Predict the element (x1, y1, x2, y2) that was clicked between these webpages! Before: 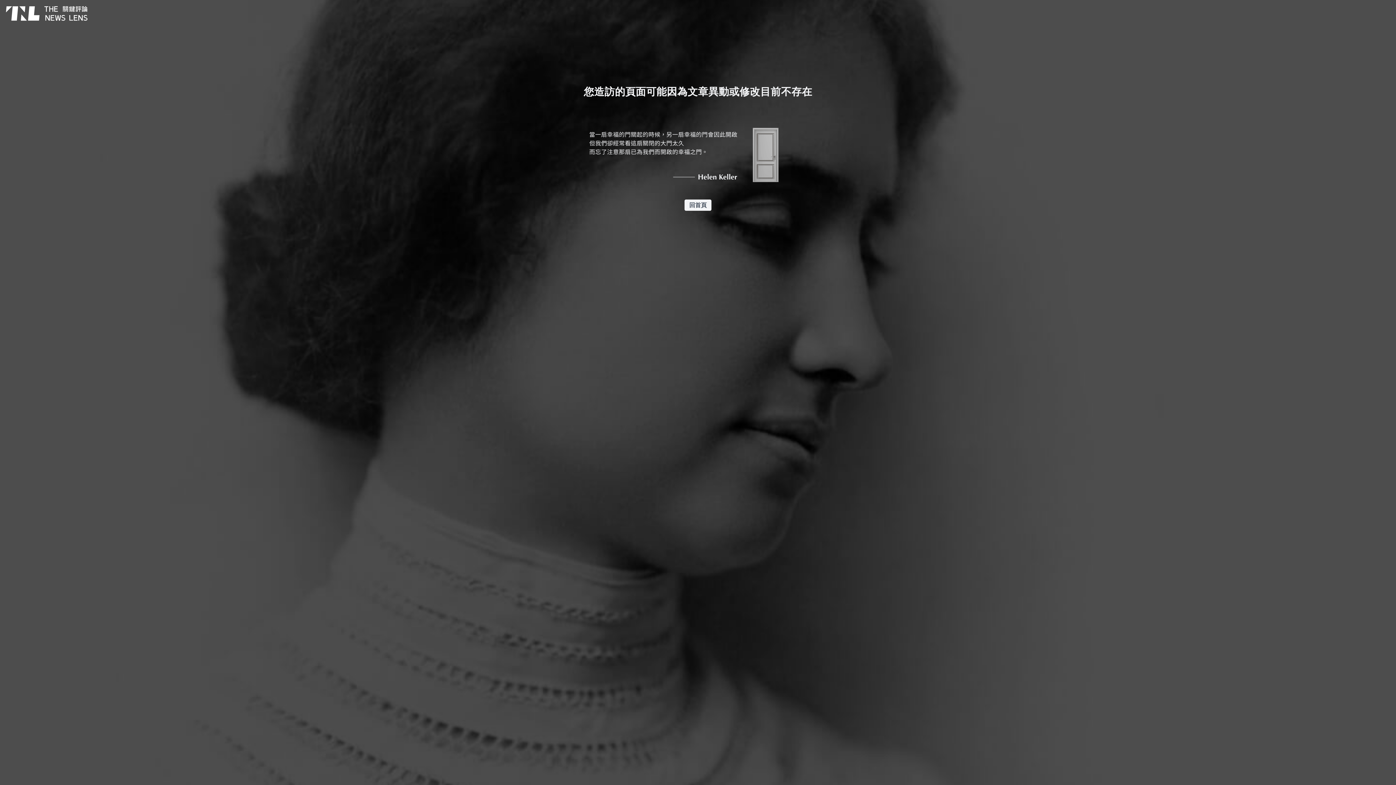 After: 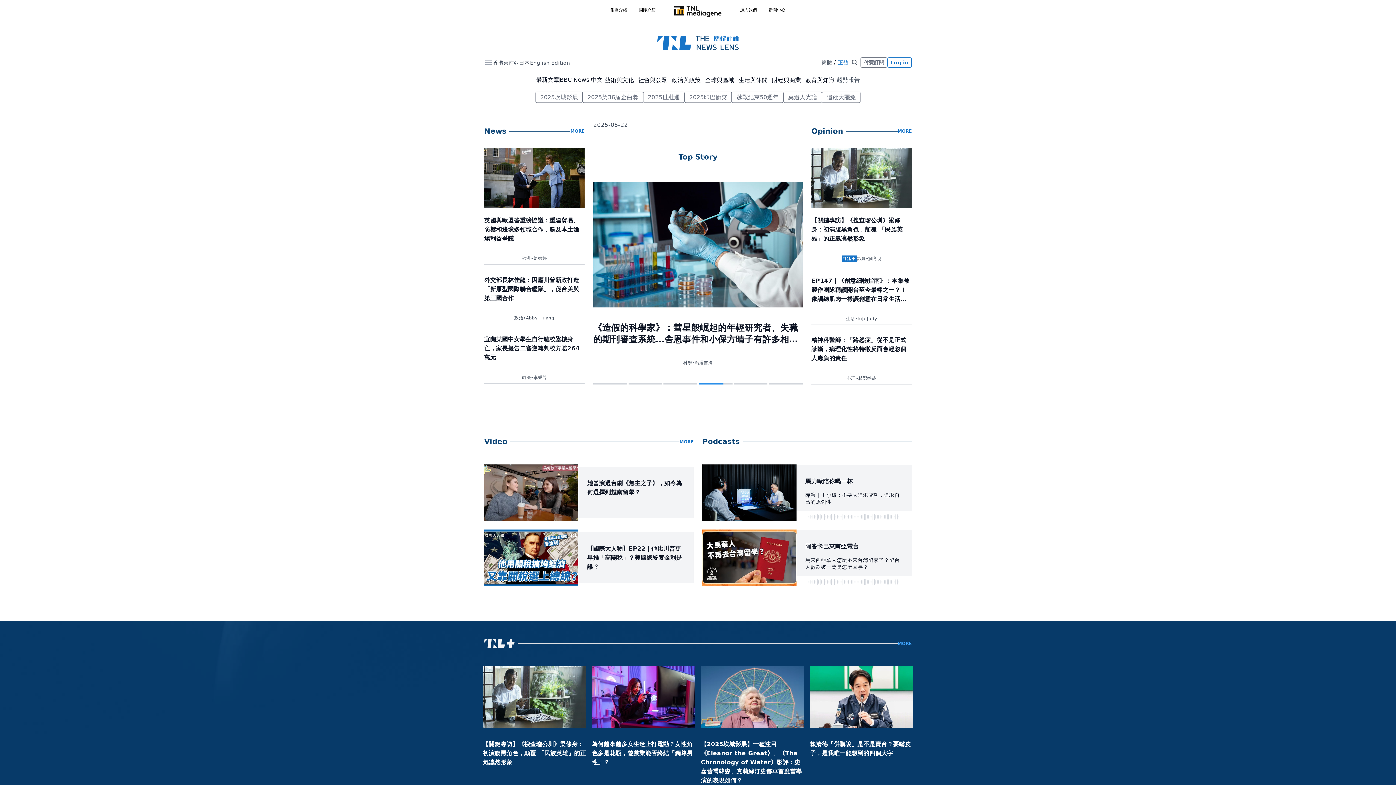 Action: label: 回首頁 bbox: (684, 199, 711, 210)